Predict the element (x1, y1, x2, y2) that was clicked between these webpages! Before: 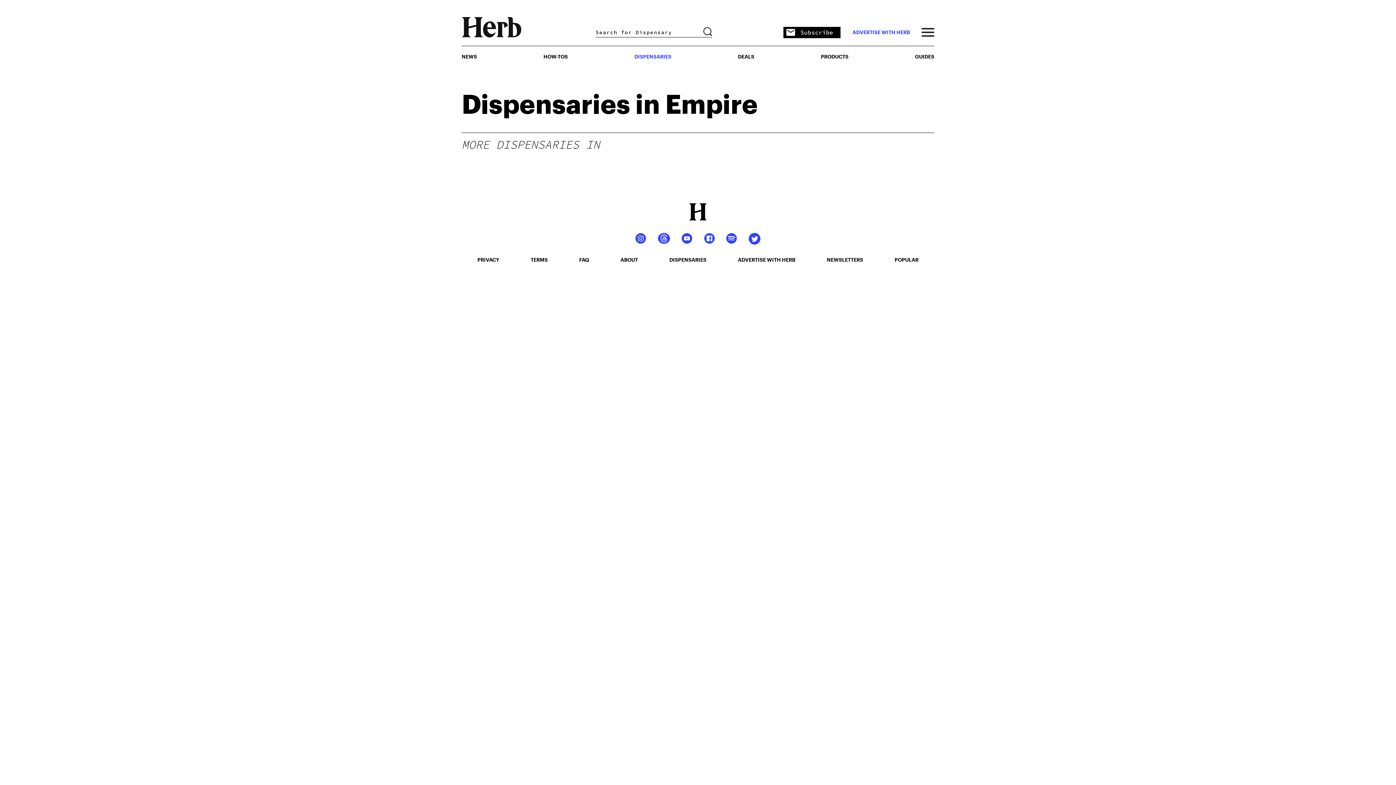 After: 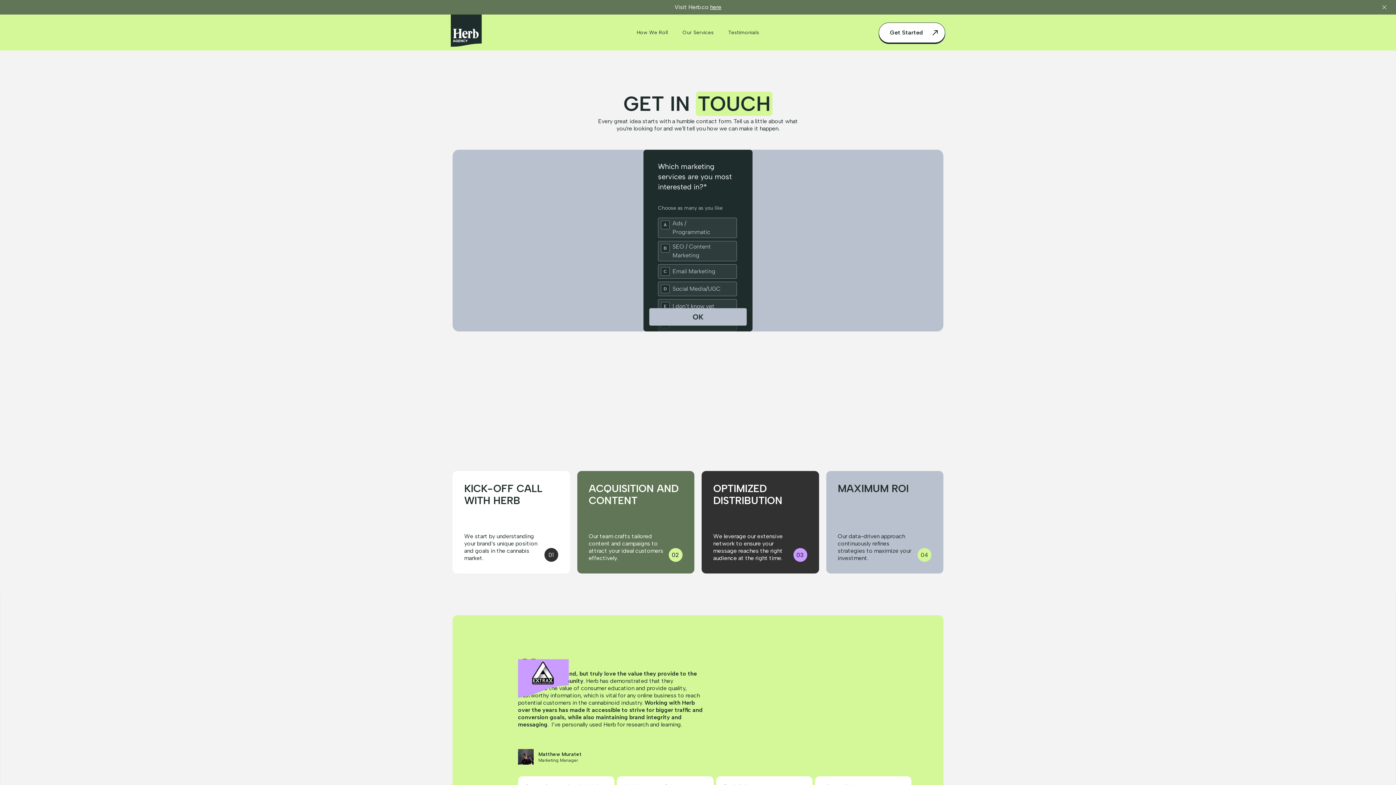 Action: label: ADVERTISE WITH HERB bbox: (738, 256, 795, 262)